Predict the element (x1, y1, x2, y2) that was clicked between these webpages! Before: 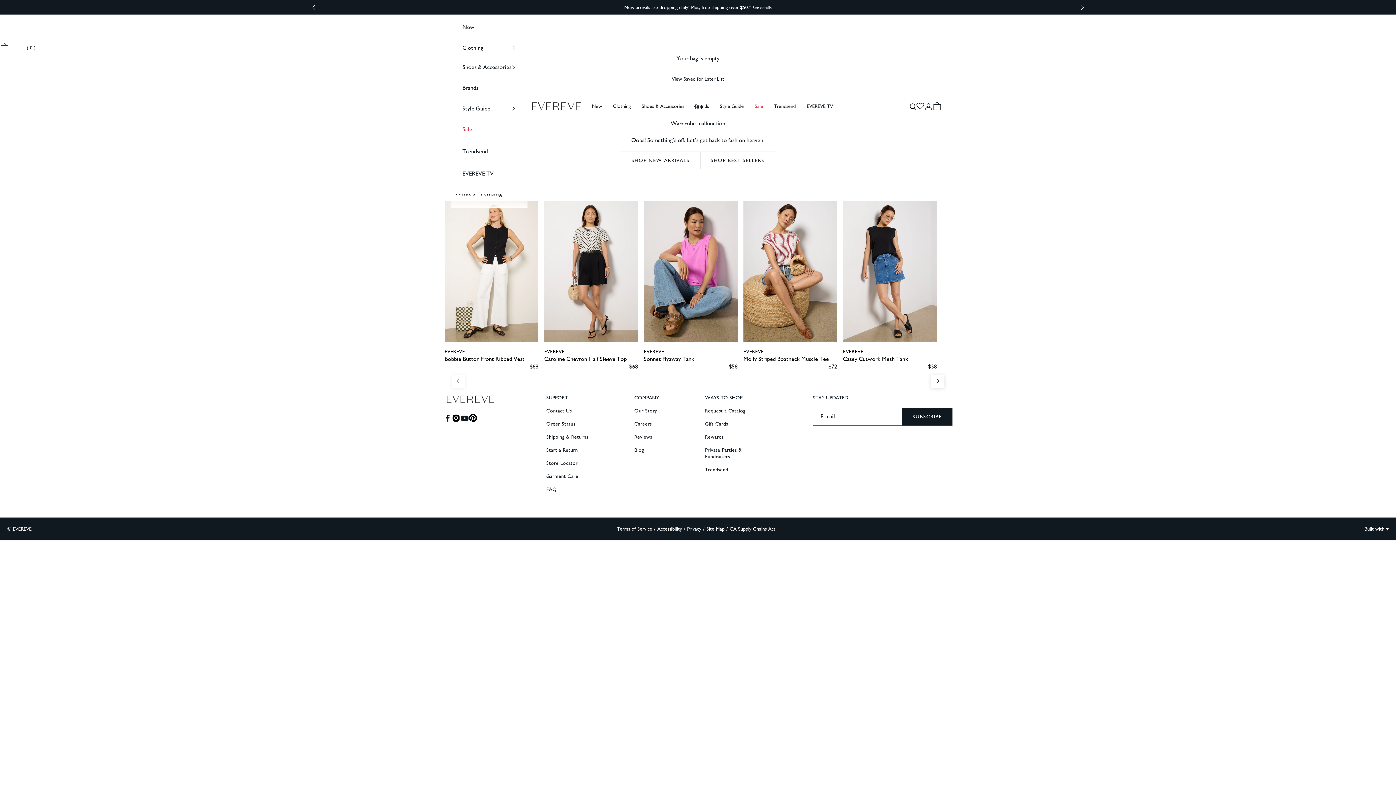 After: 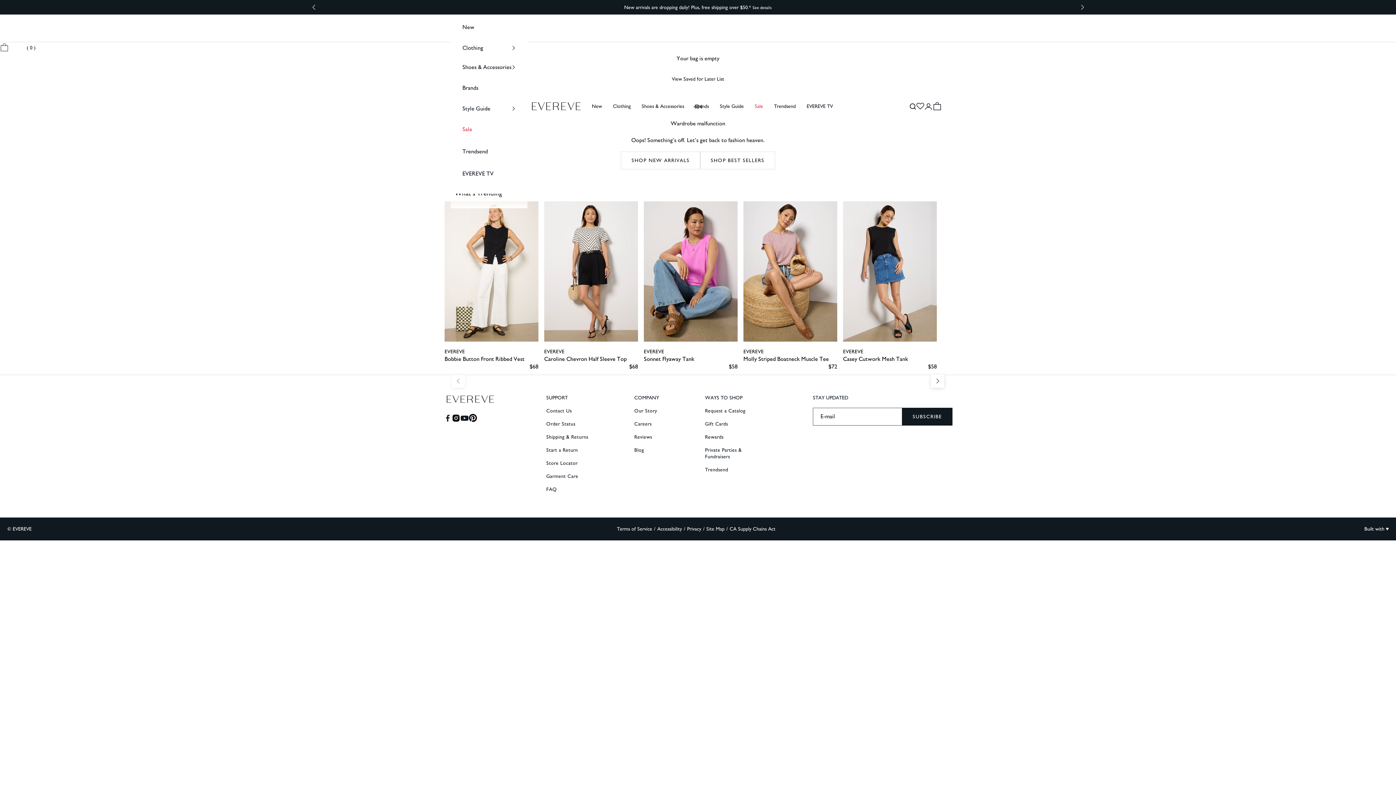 Action: label: Previous bbox: (311, 3, 316, 10)